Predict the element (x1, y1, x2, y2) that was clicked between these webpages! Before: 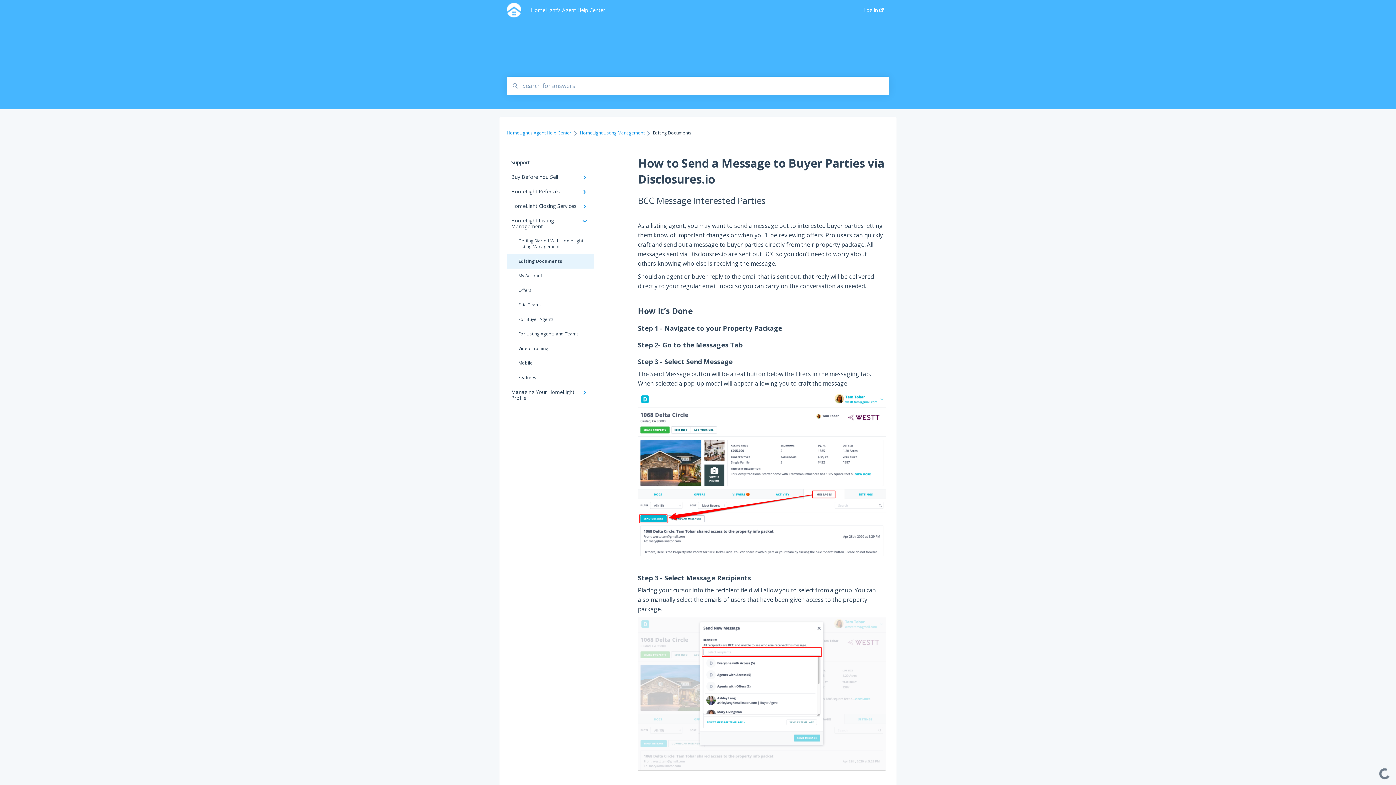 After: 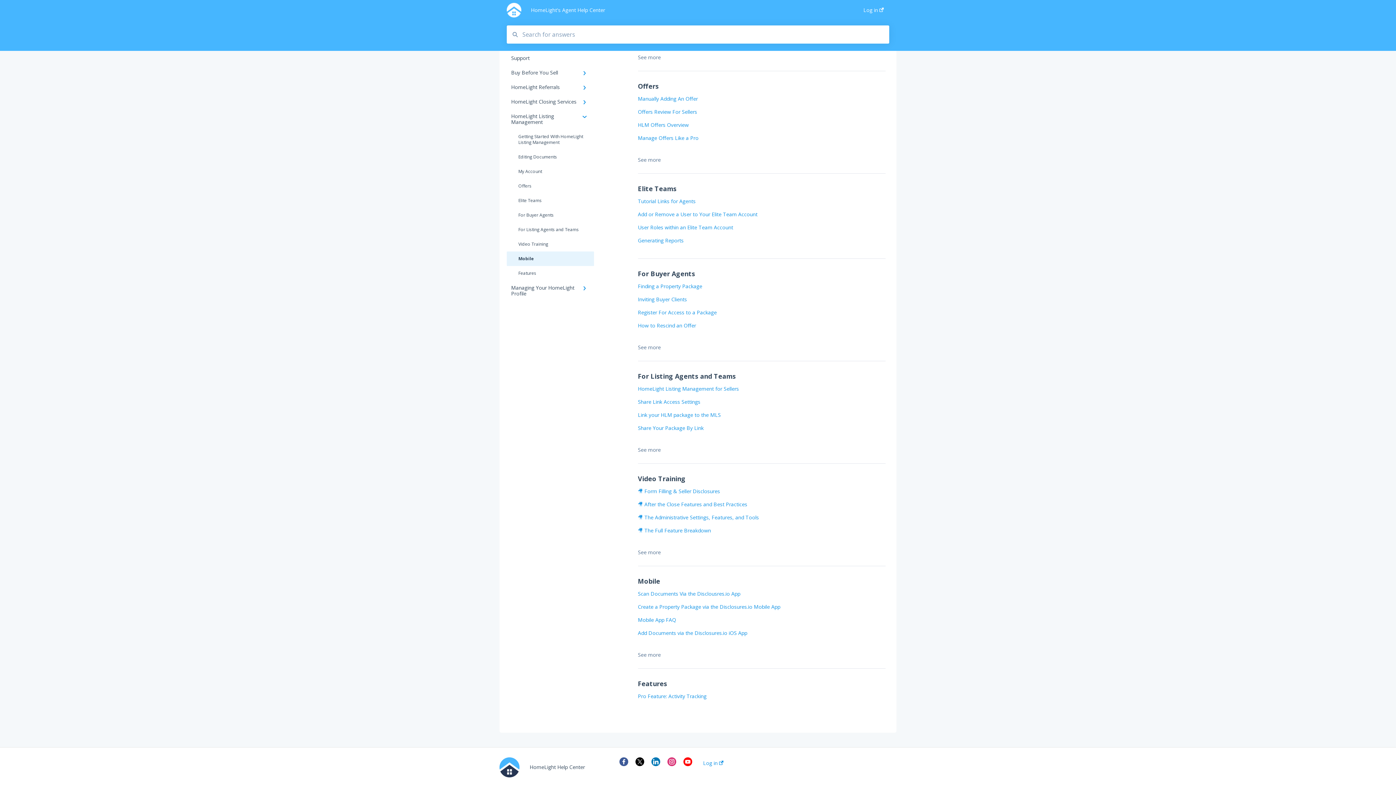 Action: label: Mobile bbox: (506, 356, 594, 370)